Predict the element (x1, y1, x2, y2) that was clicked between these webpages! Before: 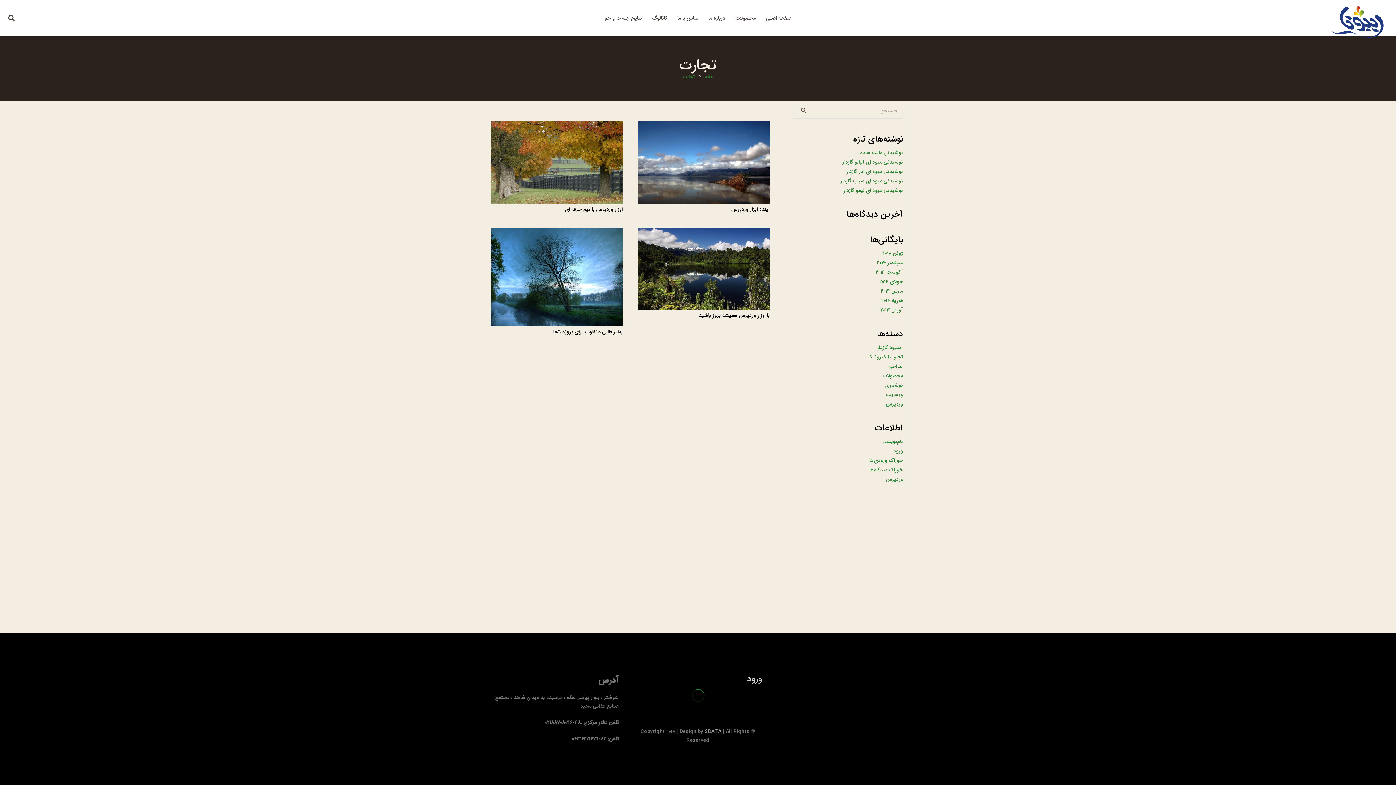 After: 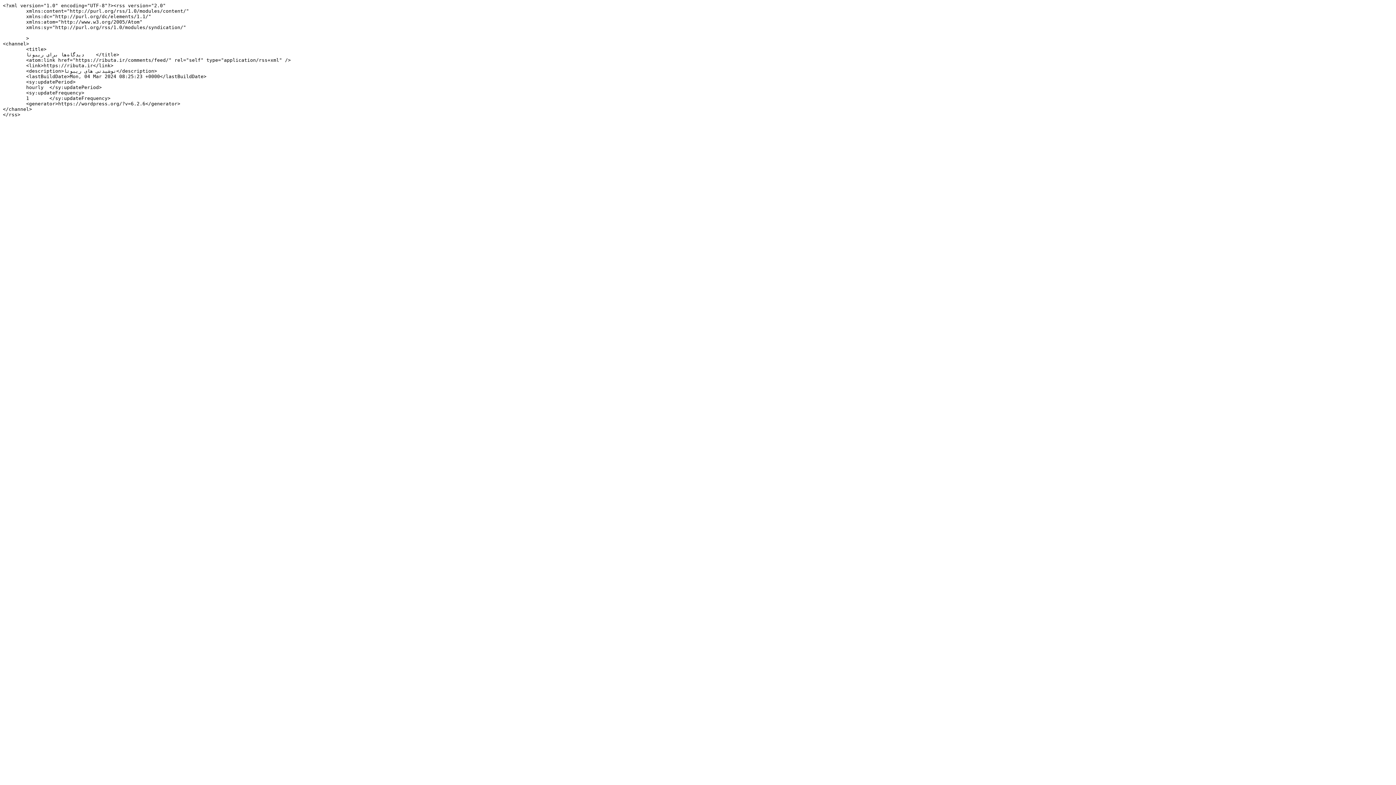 Action: bbox: (869, 466, 903, 474) label: خوراک دیدگاه‌ها